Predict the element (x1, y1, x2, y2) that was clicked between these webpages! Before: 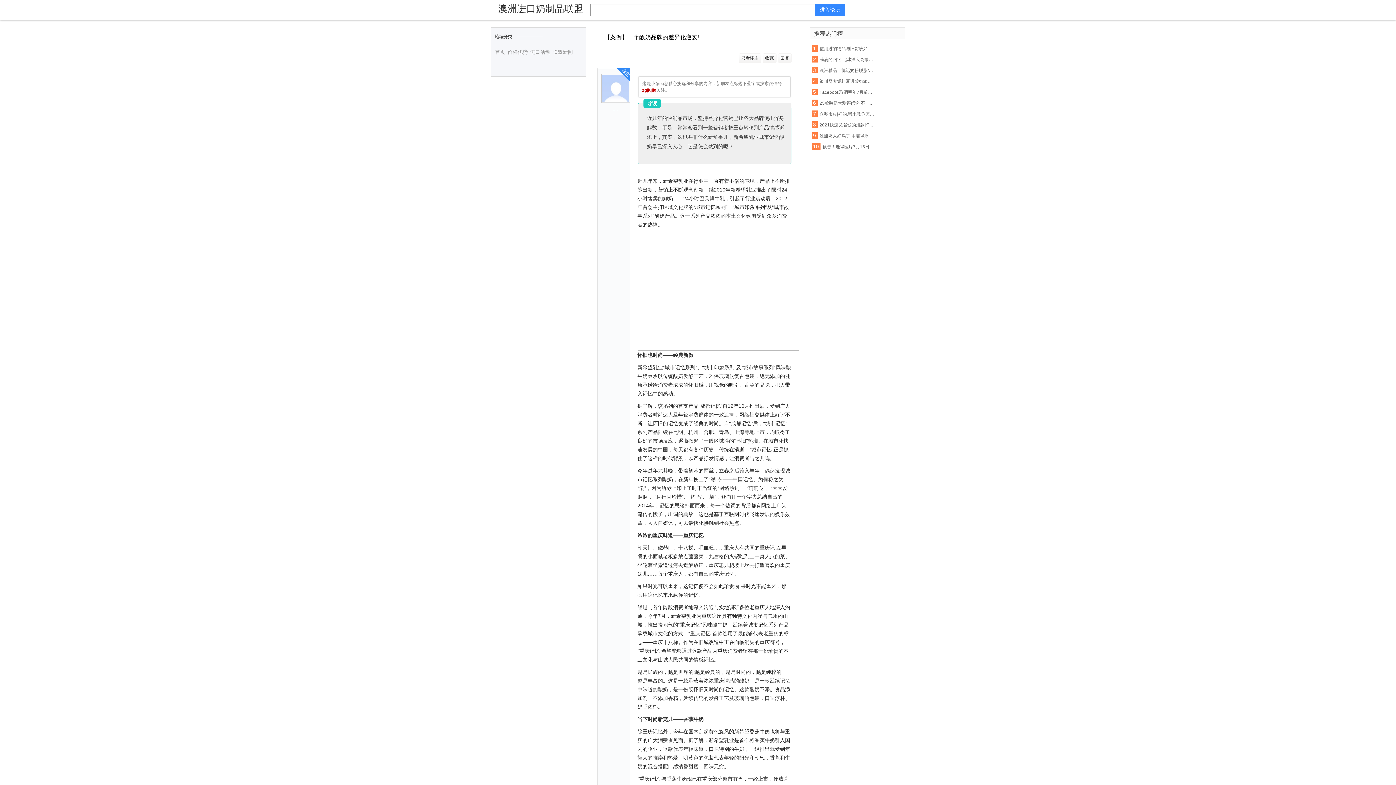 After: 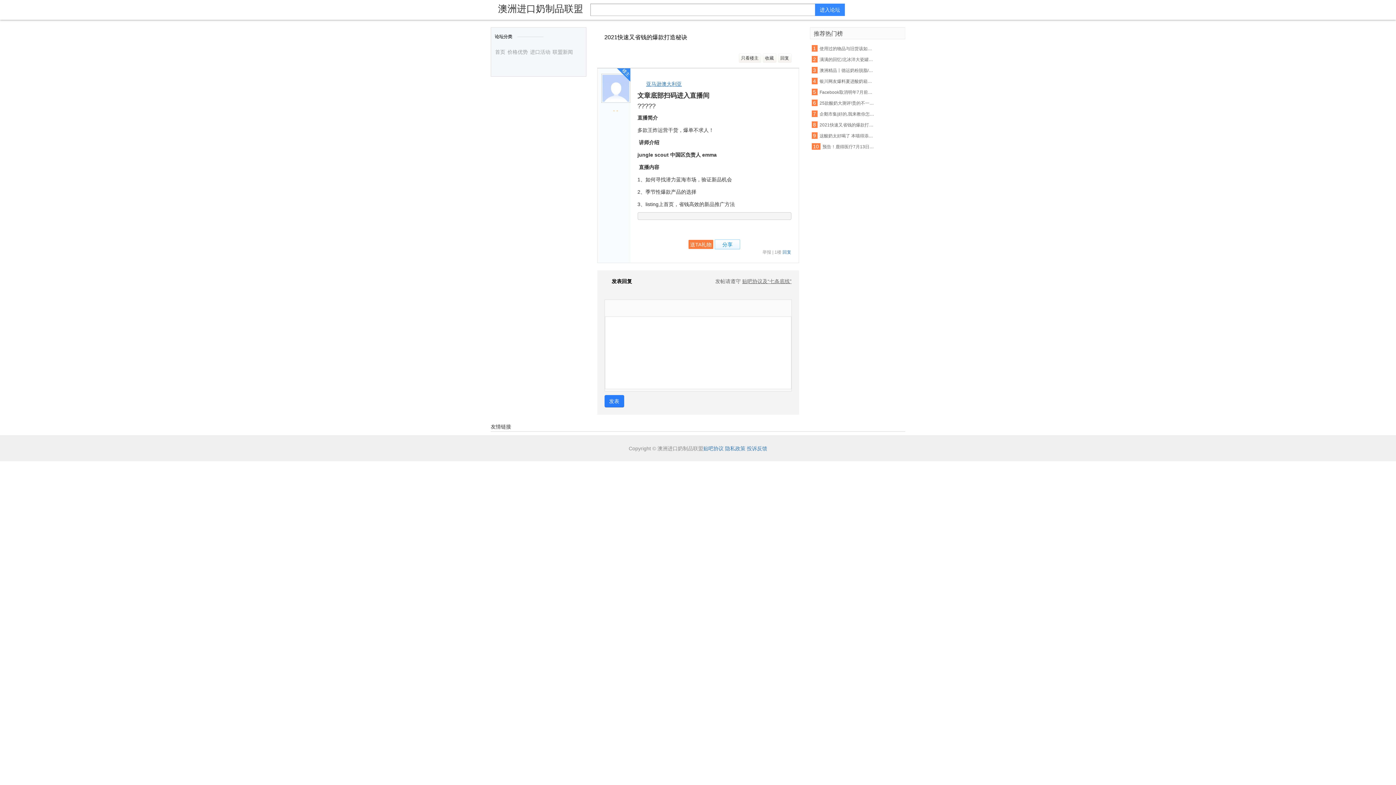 Action: label: 2021快速又省钱的爆款打造秘诀 bbox: (819, 122, 874, 128)